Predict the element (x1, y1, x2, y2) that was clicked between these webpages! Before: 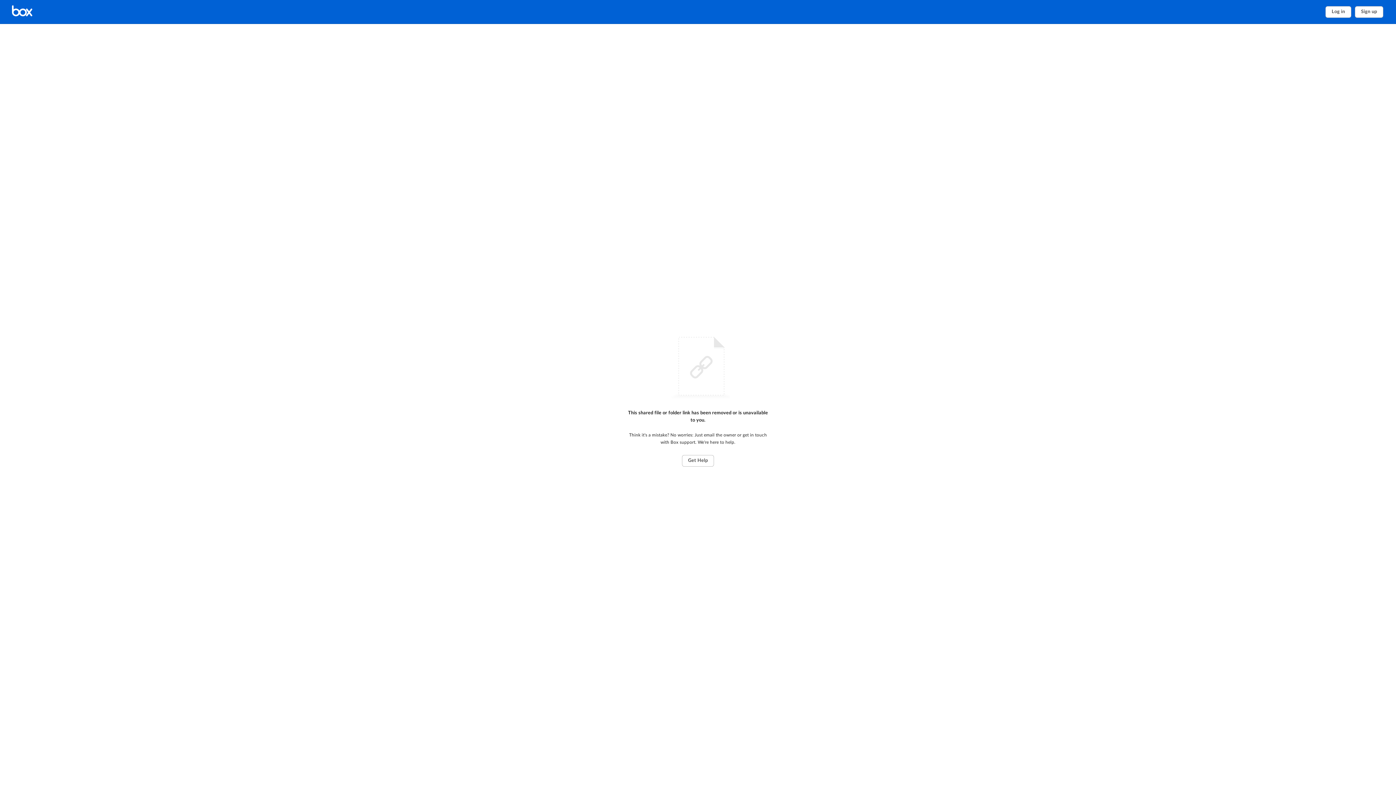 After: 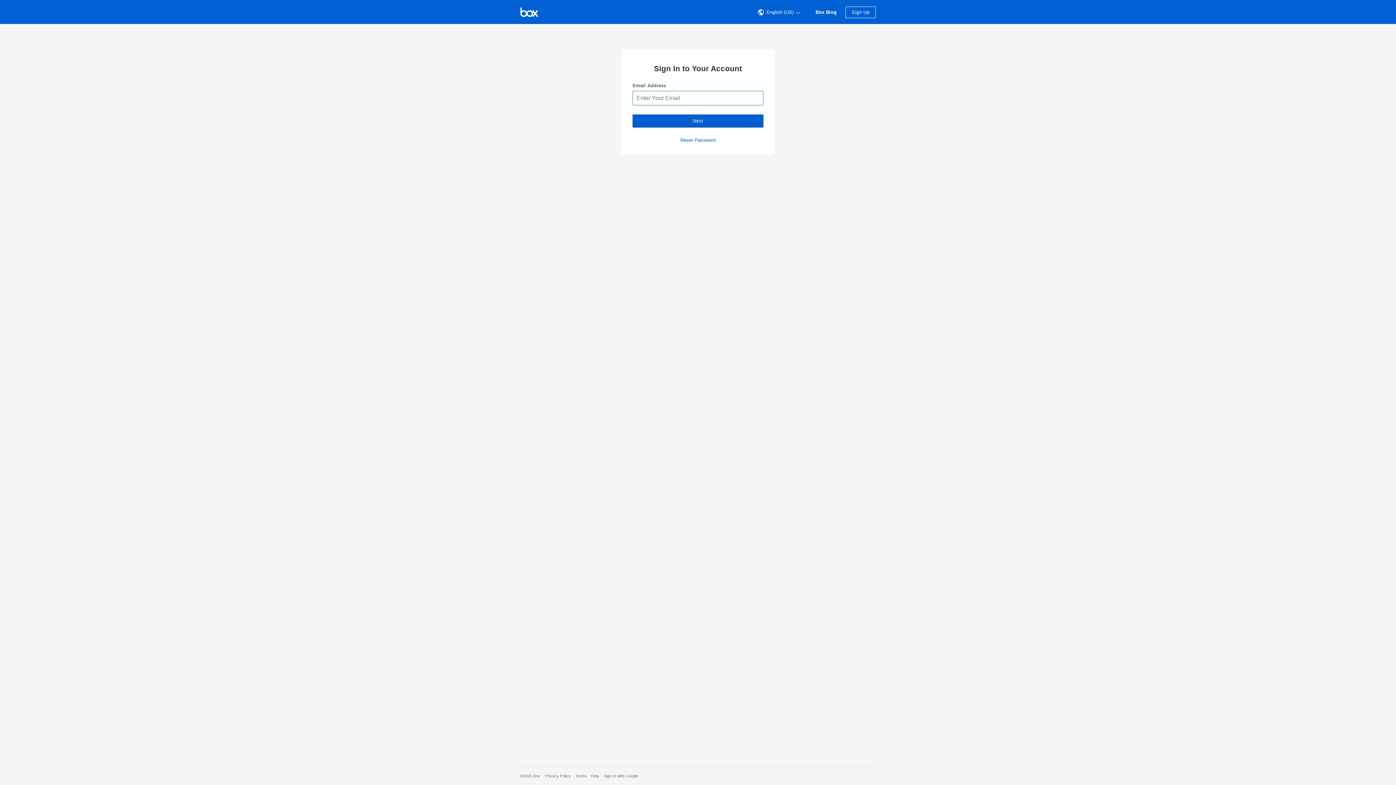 Action: label: Home bbox: (10, 4, 72, 19)